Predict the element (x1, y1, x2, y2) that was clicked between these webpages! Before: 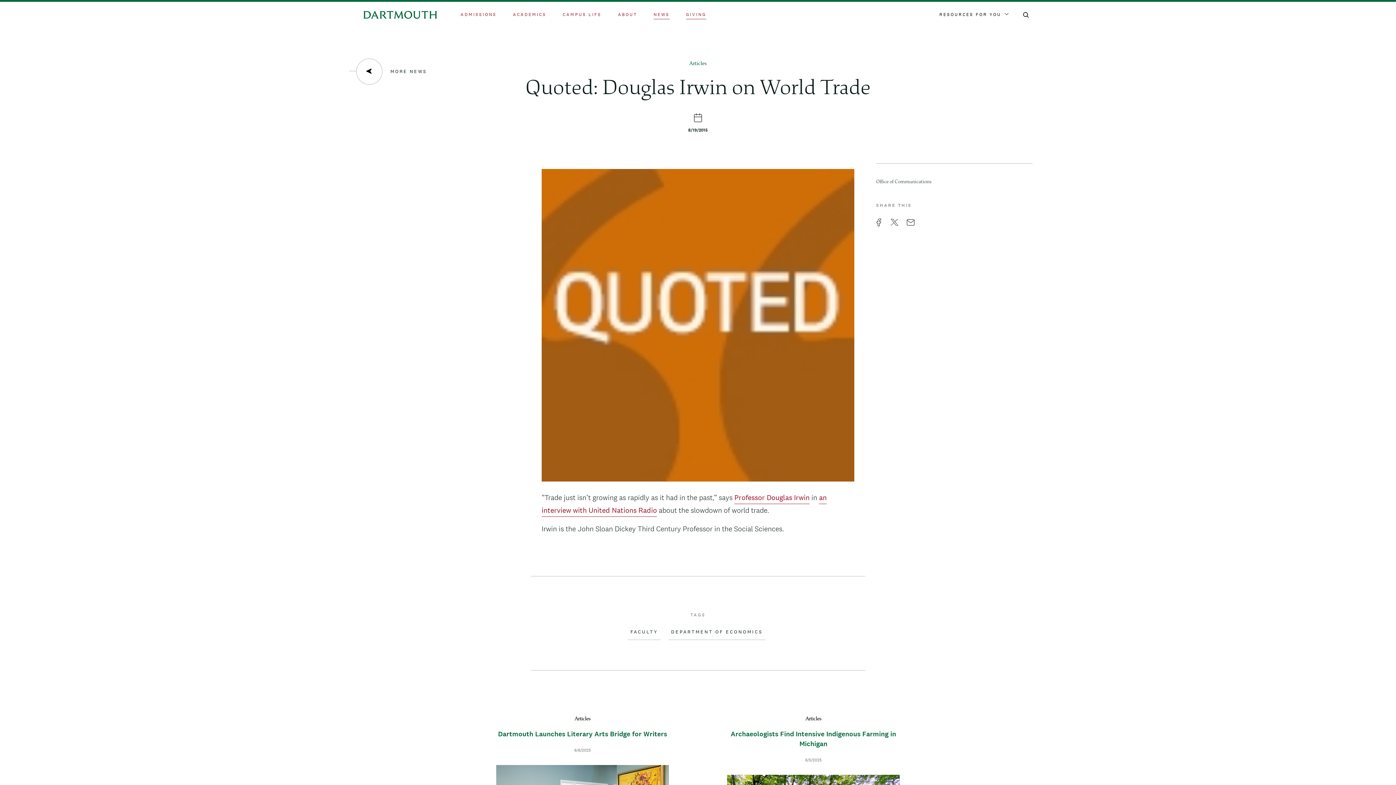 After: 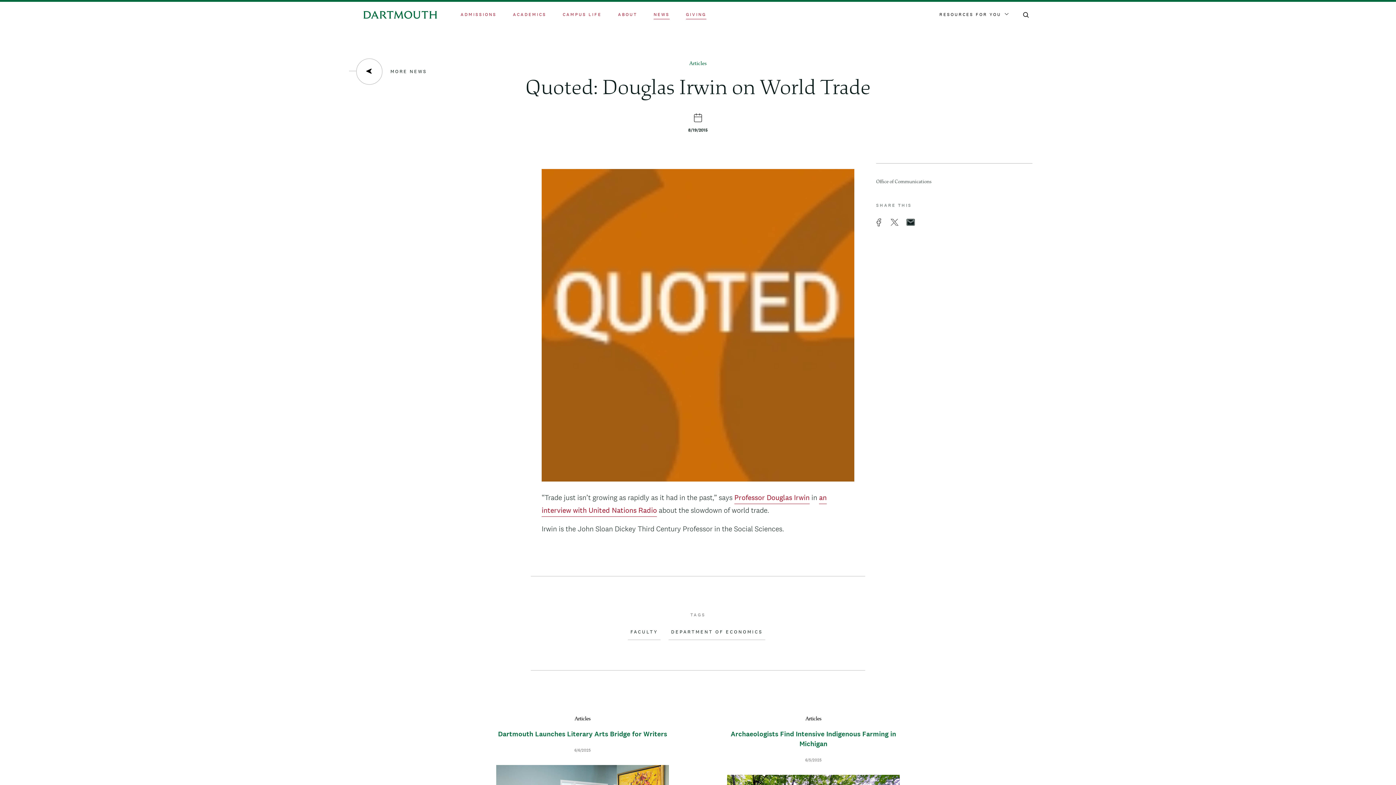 Action: bbox: (906, 218, 915, 226) label: Email